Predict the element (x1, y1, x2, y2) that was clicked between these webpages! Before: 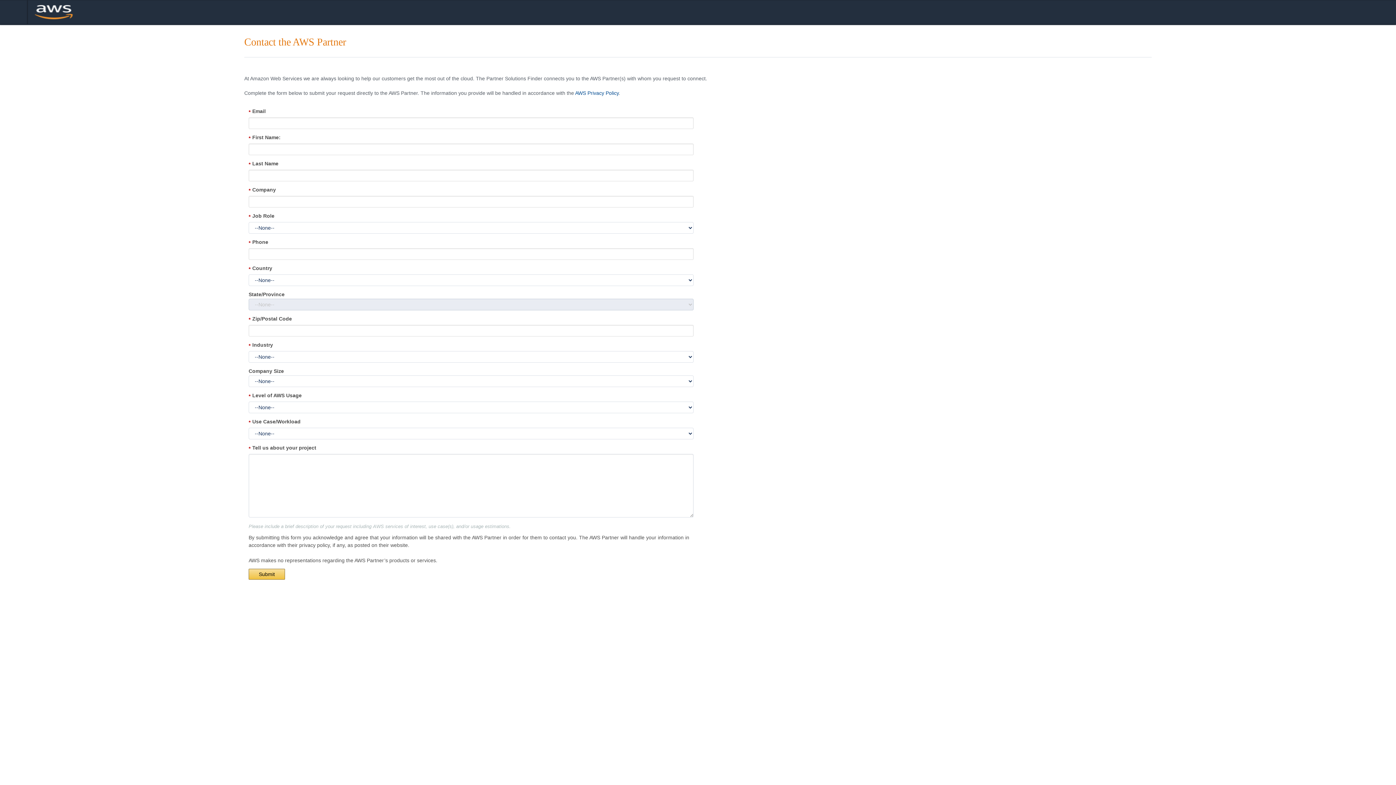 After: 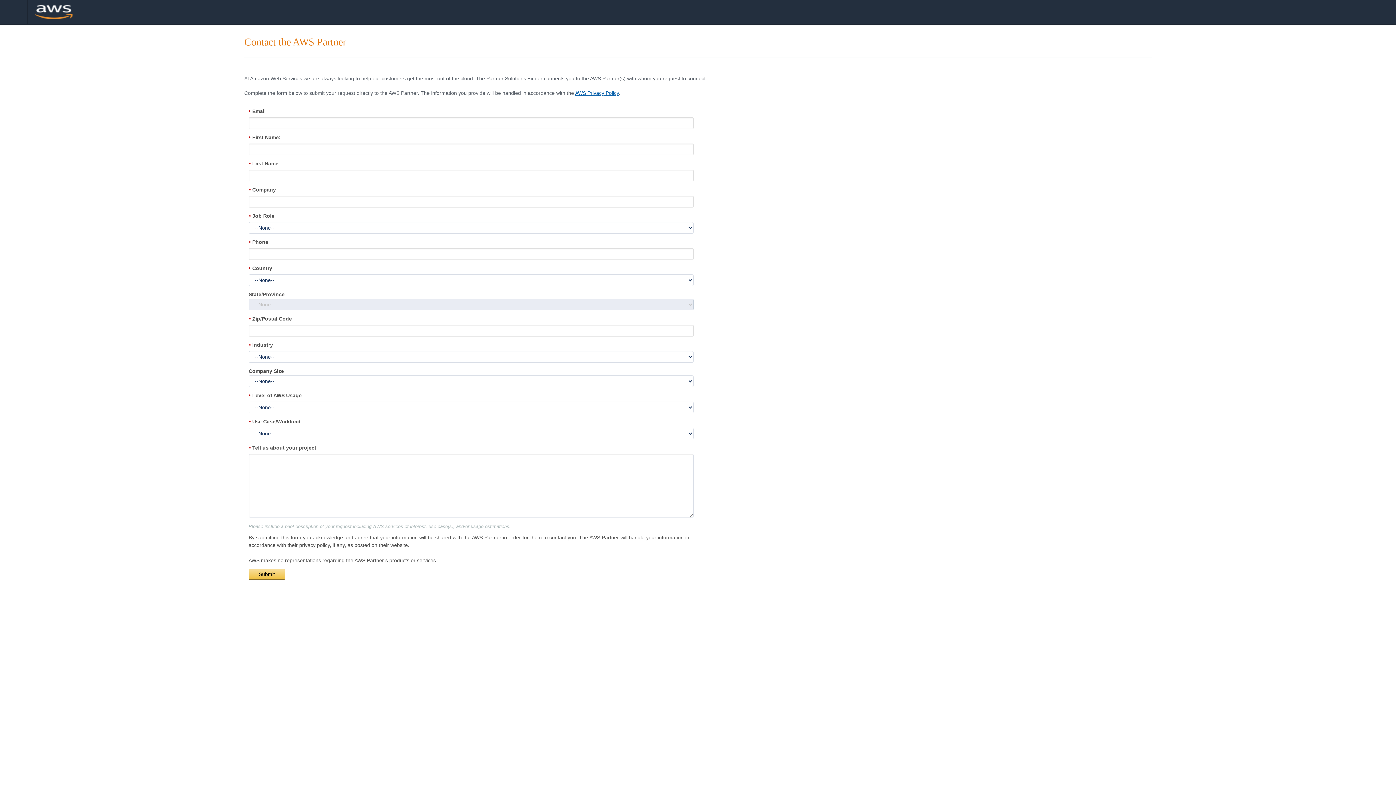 Action: label: AWS Privacy Policy bbox: (575, 90, 618, 96)